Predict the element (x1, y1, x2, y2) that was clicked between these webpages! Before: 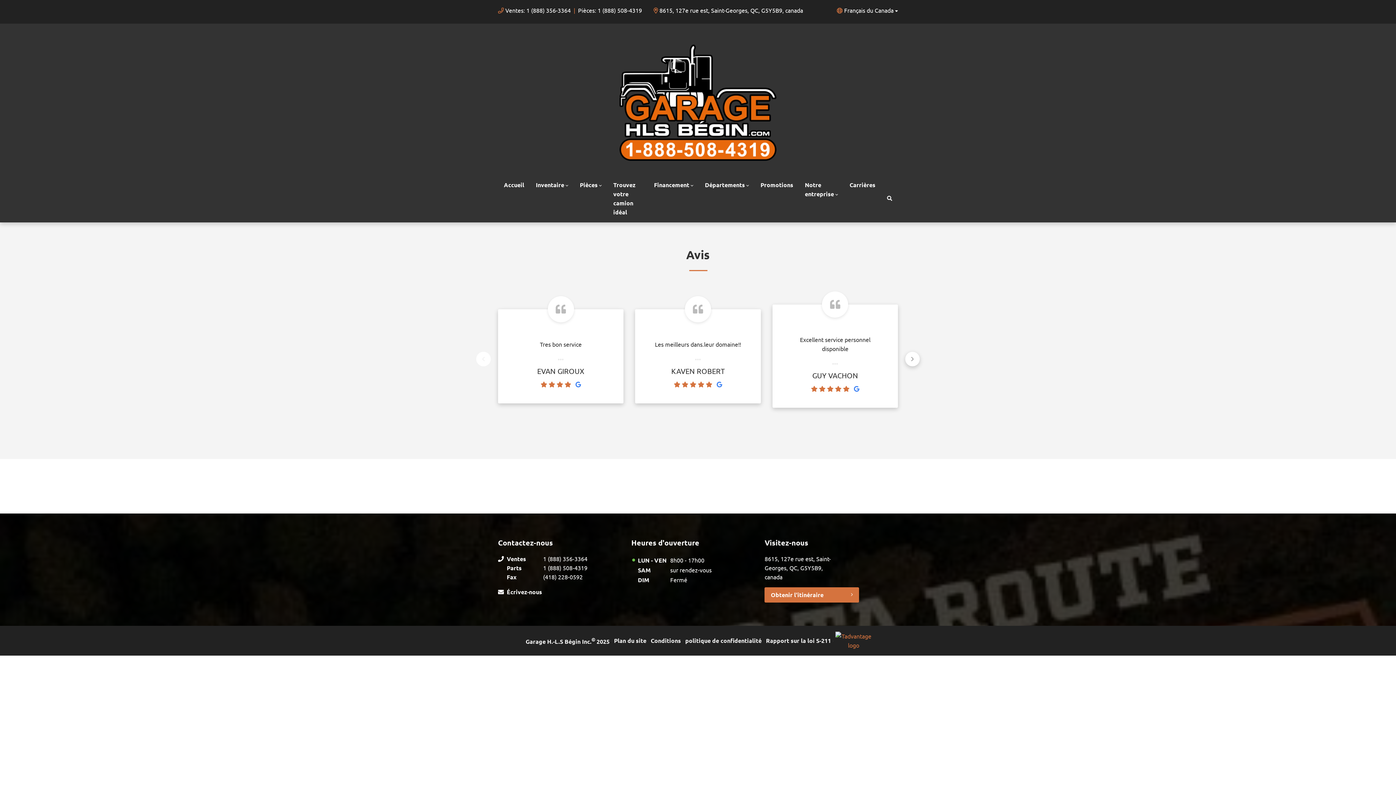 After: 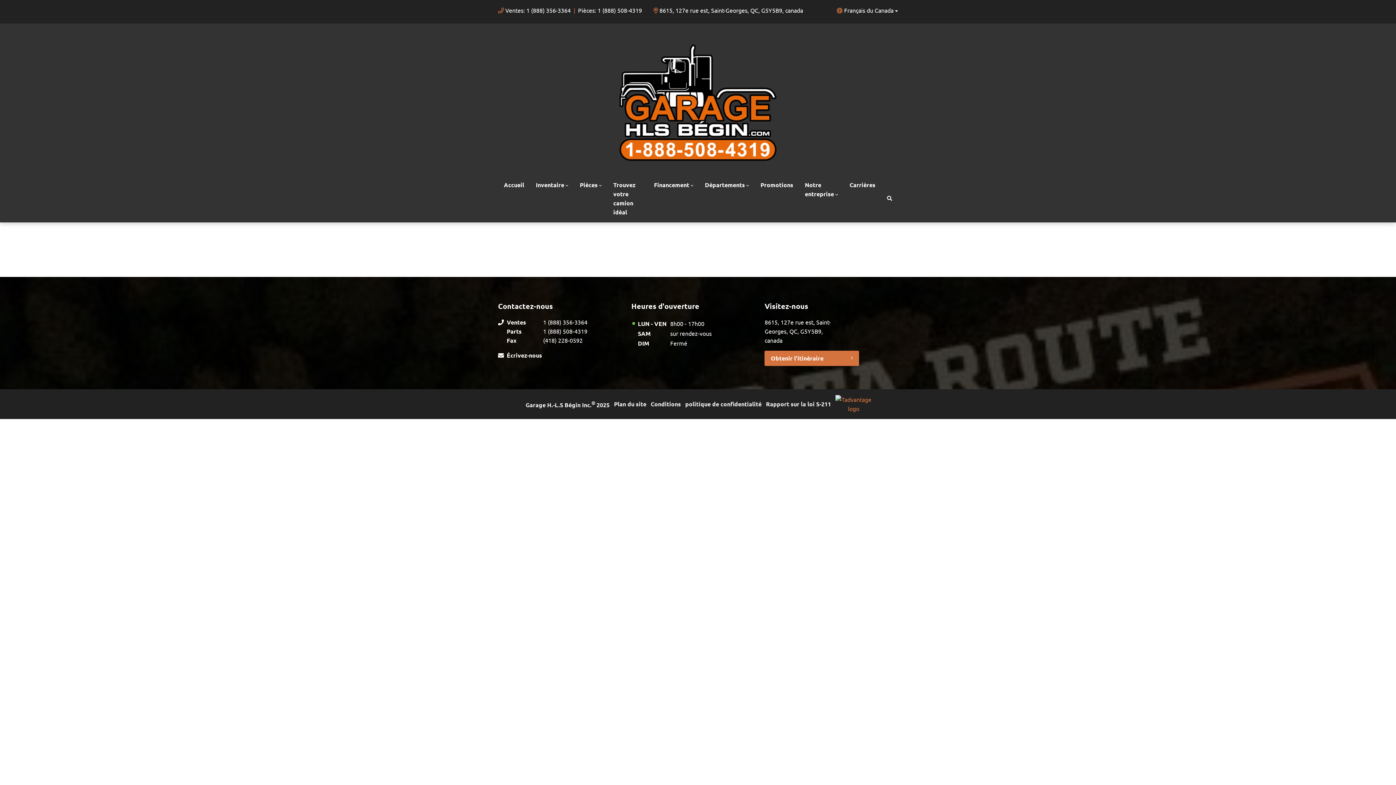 Action: bbox: (574, 174, 607, 222) label: Pièces